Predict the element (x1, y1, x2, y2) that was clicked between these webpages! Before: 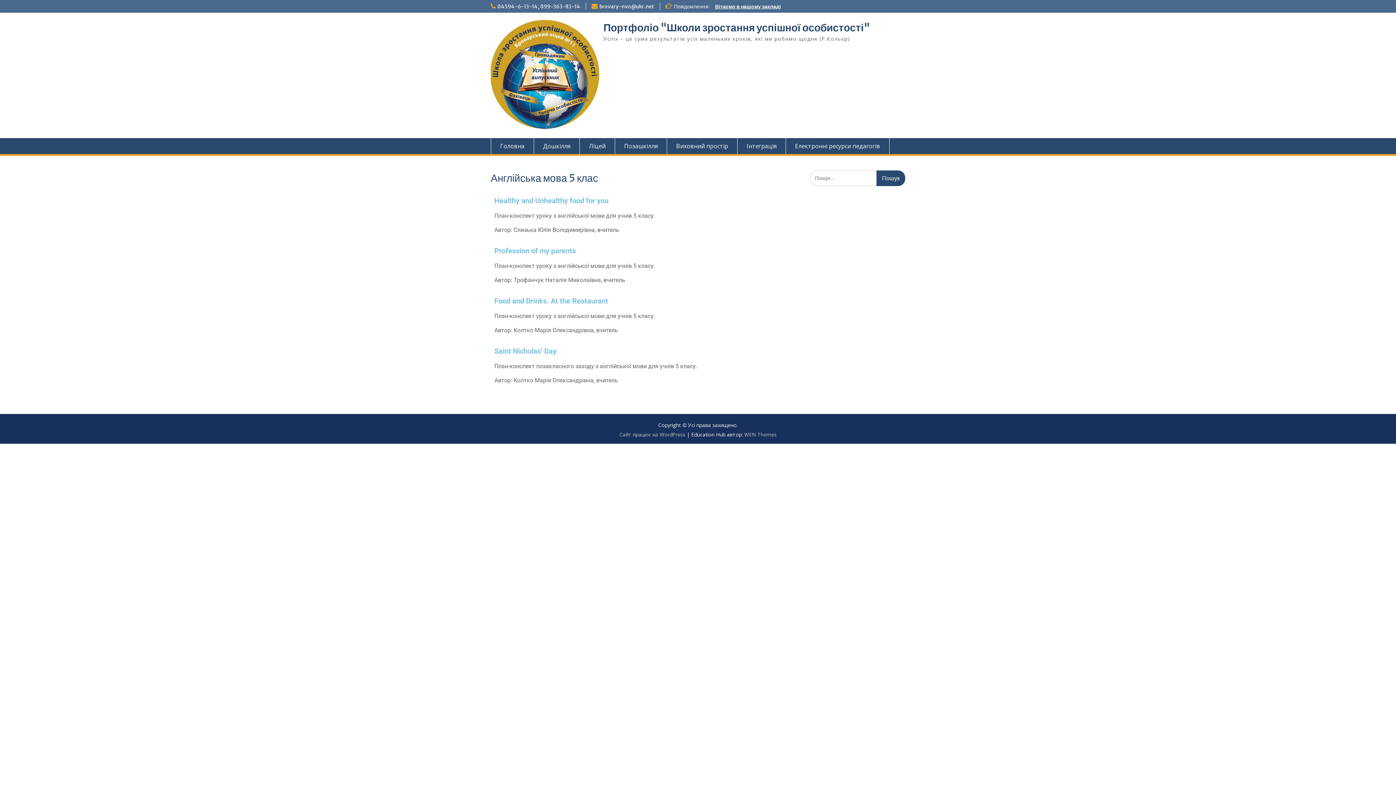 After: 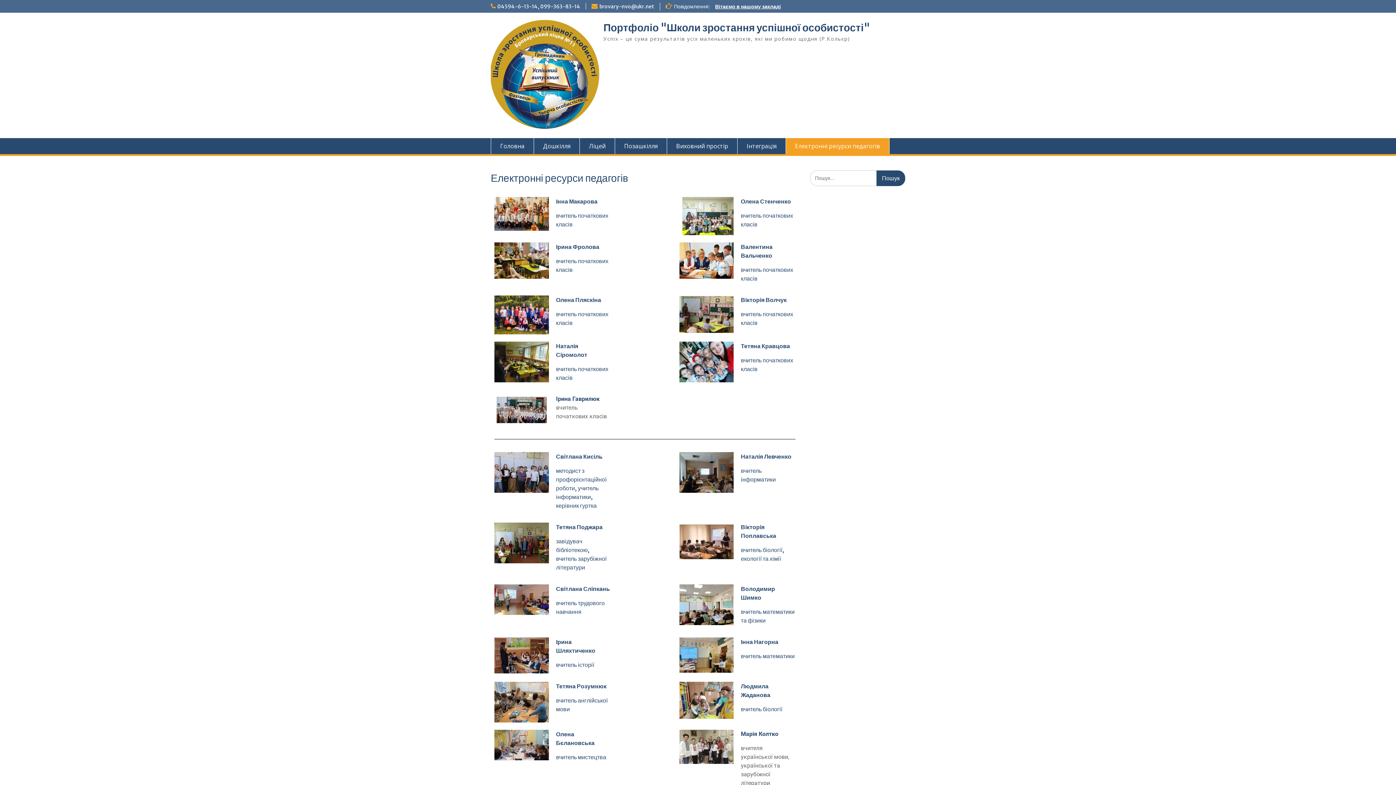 Action: bbox: (786, 138, 889, 154) label: Електронні ресурси педагогів